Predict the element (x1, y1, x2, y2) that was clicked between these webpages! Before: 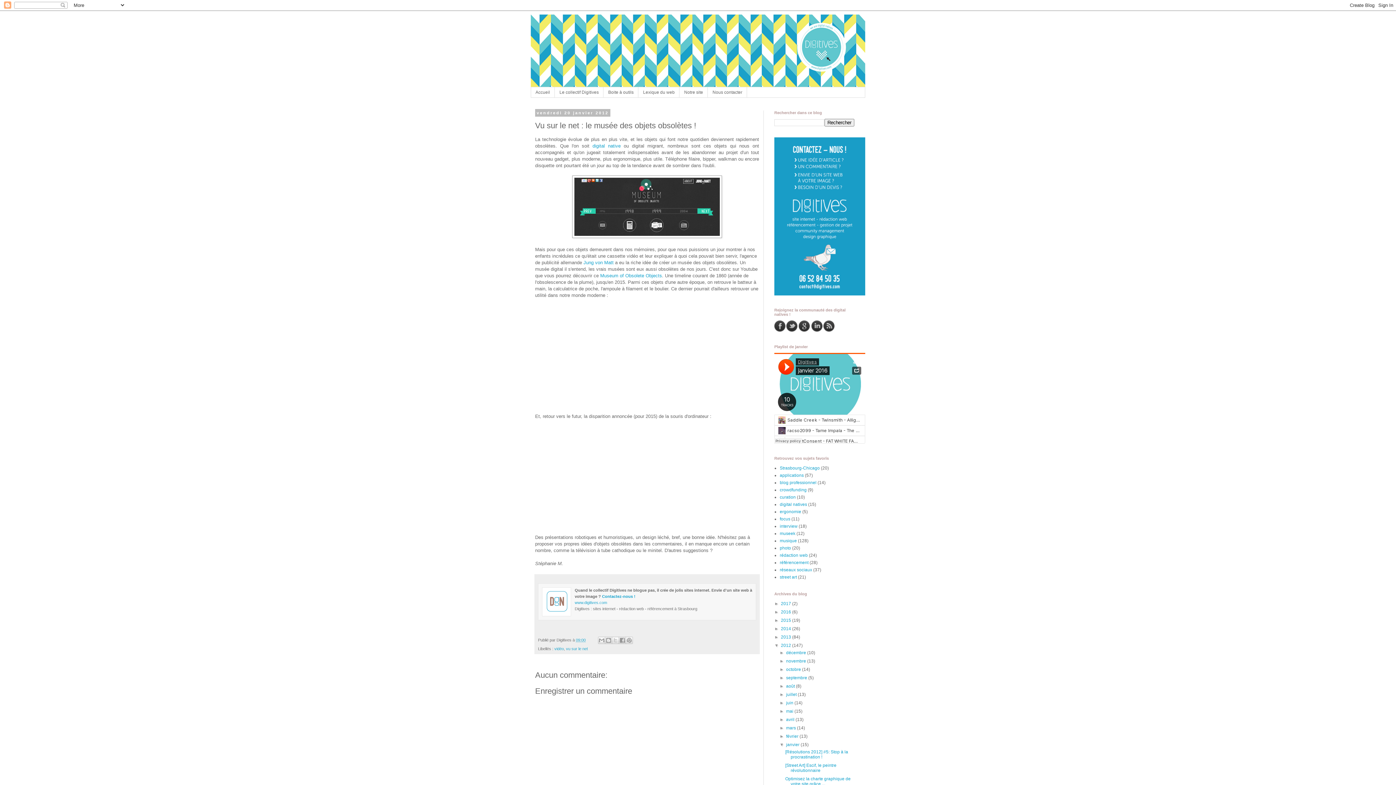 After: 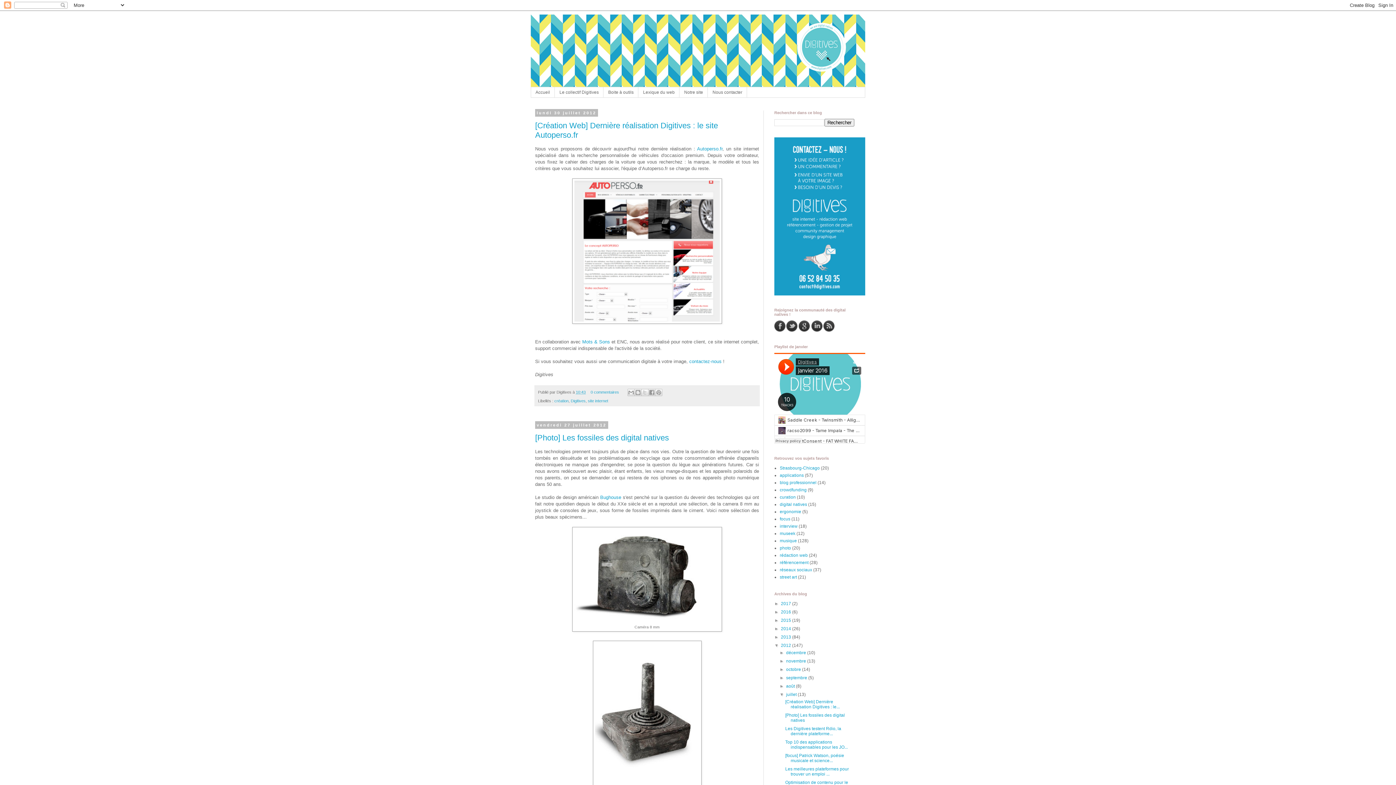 Action: bbox: (786, 692, 797, 697) label: juillet 